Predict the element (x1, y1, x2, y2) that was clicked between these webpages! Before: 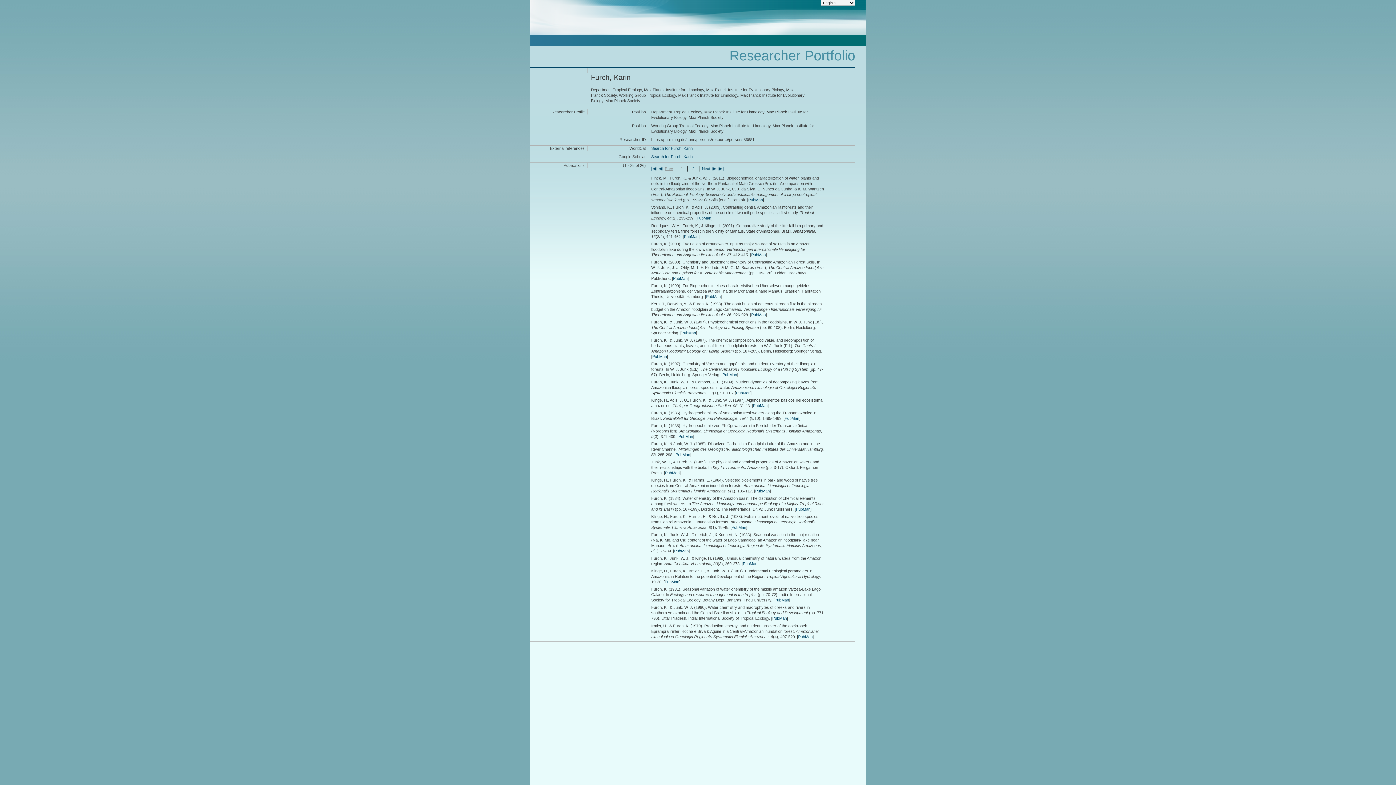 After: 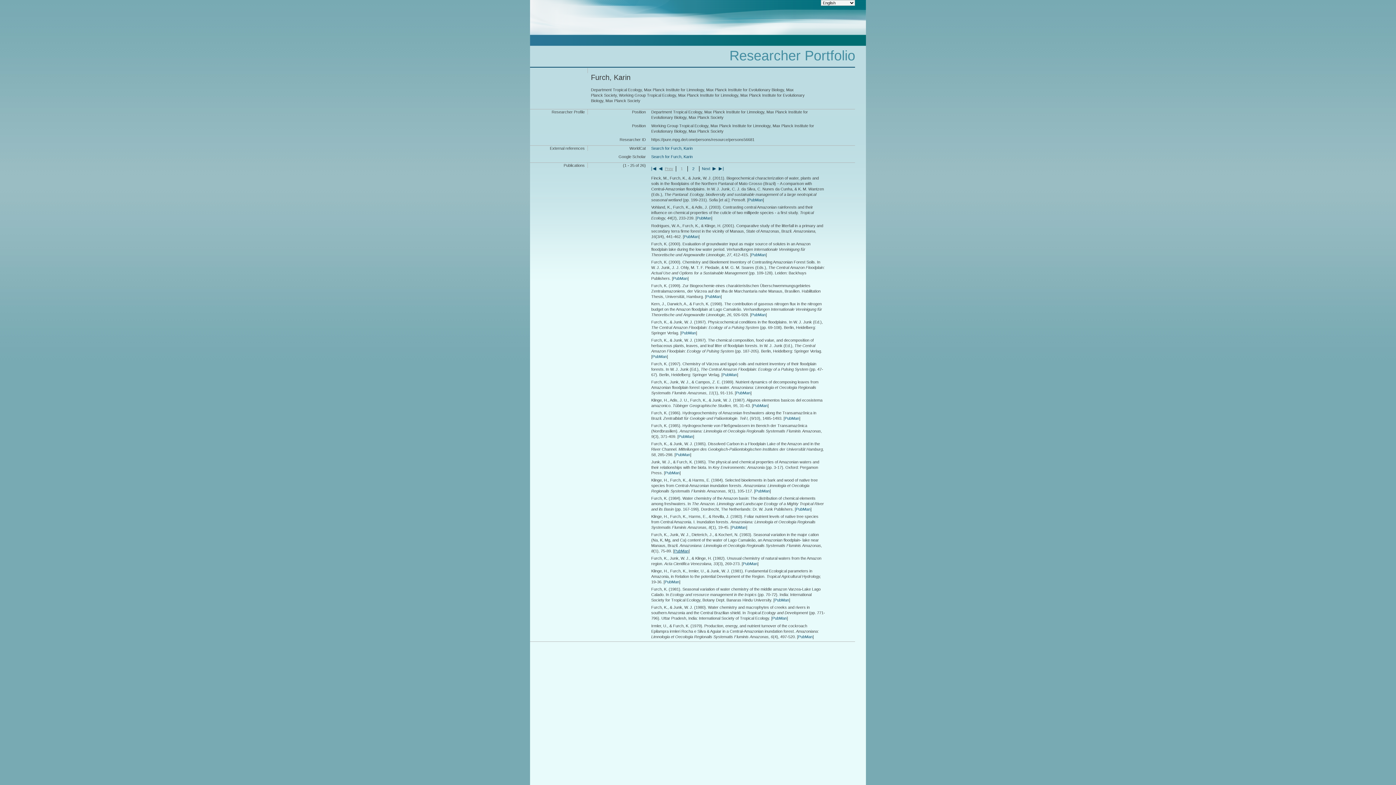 Action: bbox: (674, 549, 688, 553) label: PubMan